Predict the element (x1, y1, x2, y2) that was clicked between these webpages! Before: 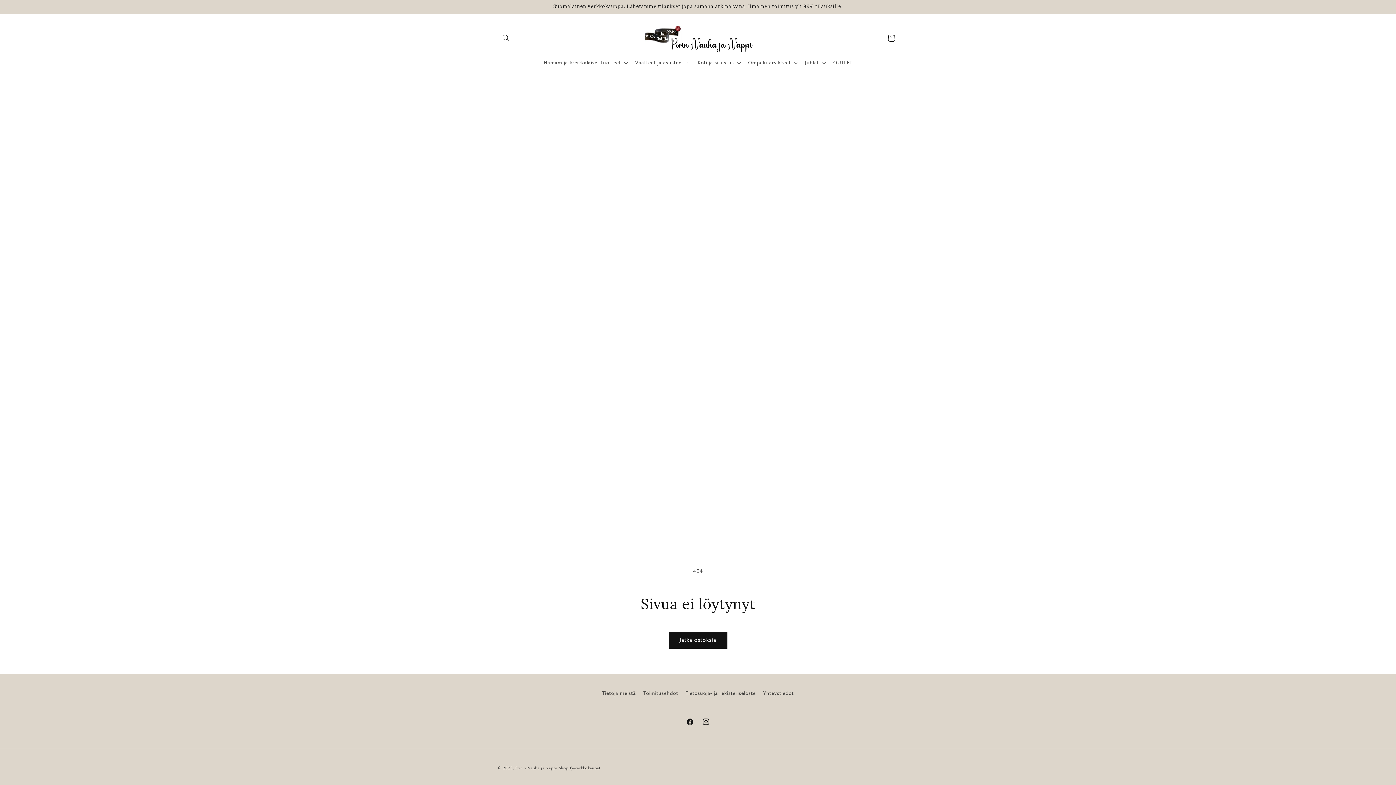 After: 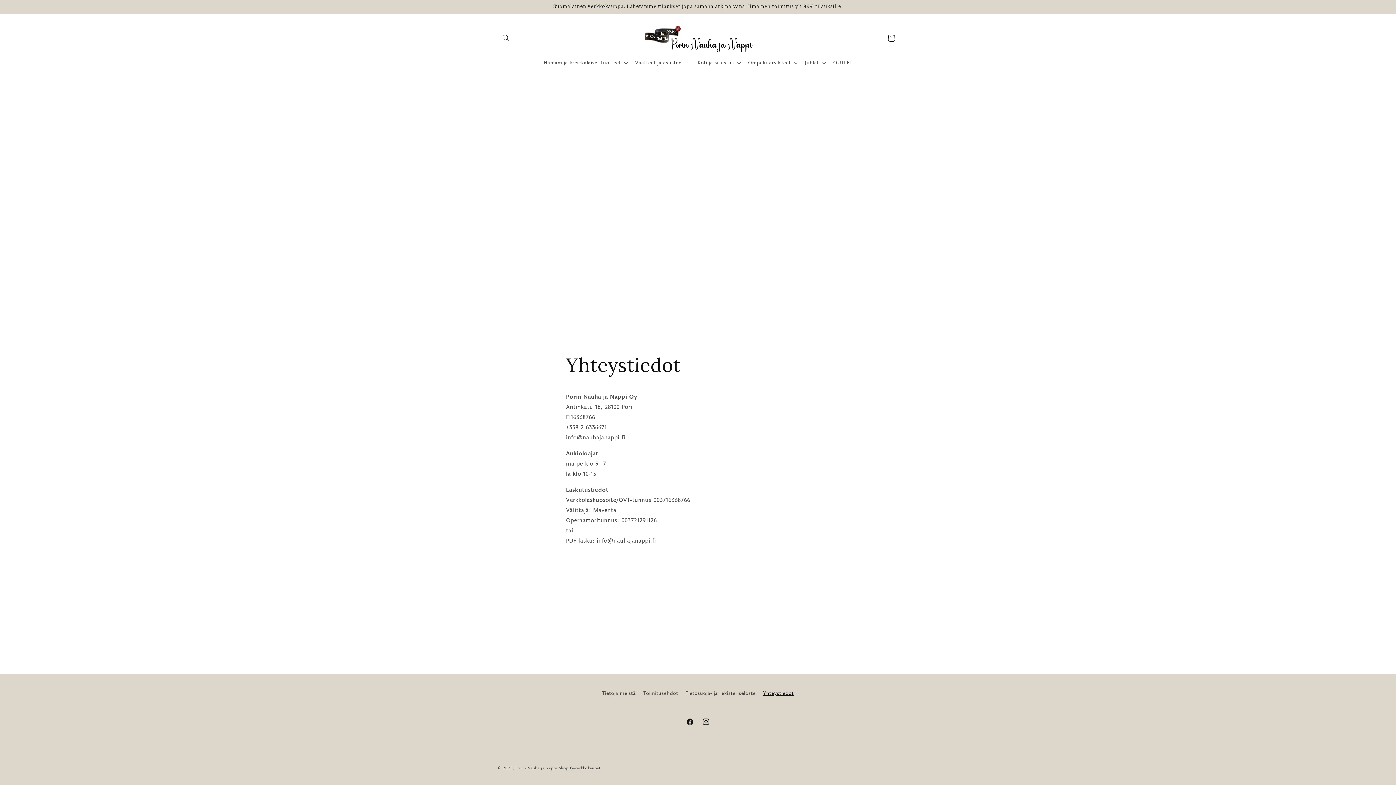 Action: label: Yhteystiedot bbox: (763, 687, 793, 700)